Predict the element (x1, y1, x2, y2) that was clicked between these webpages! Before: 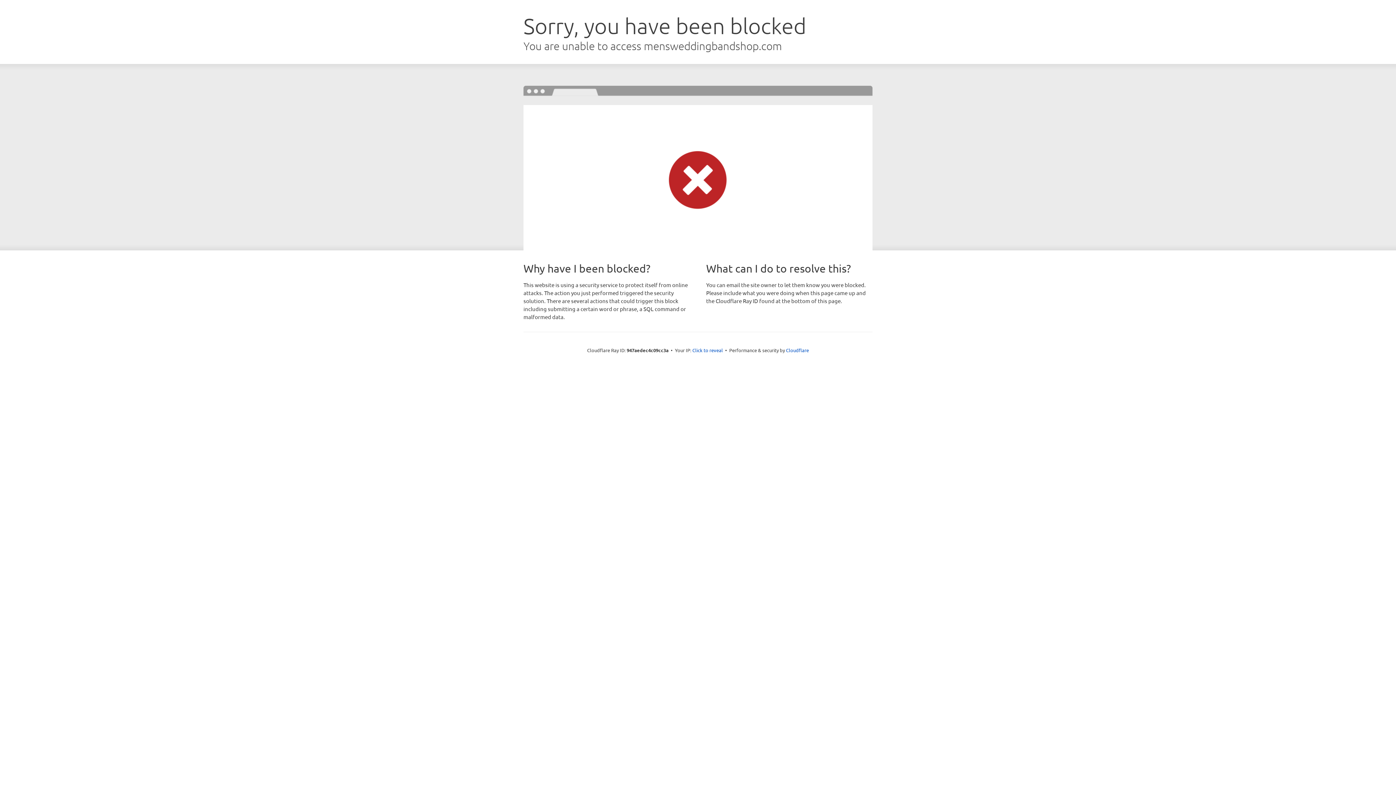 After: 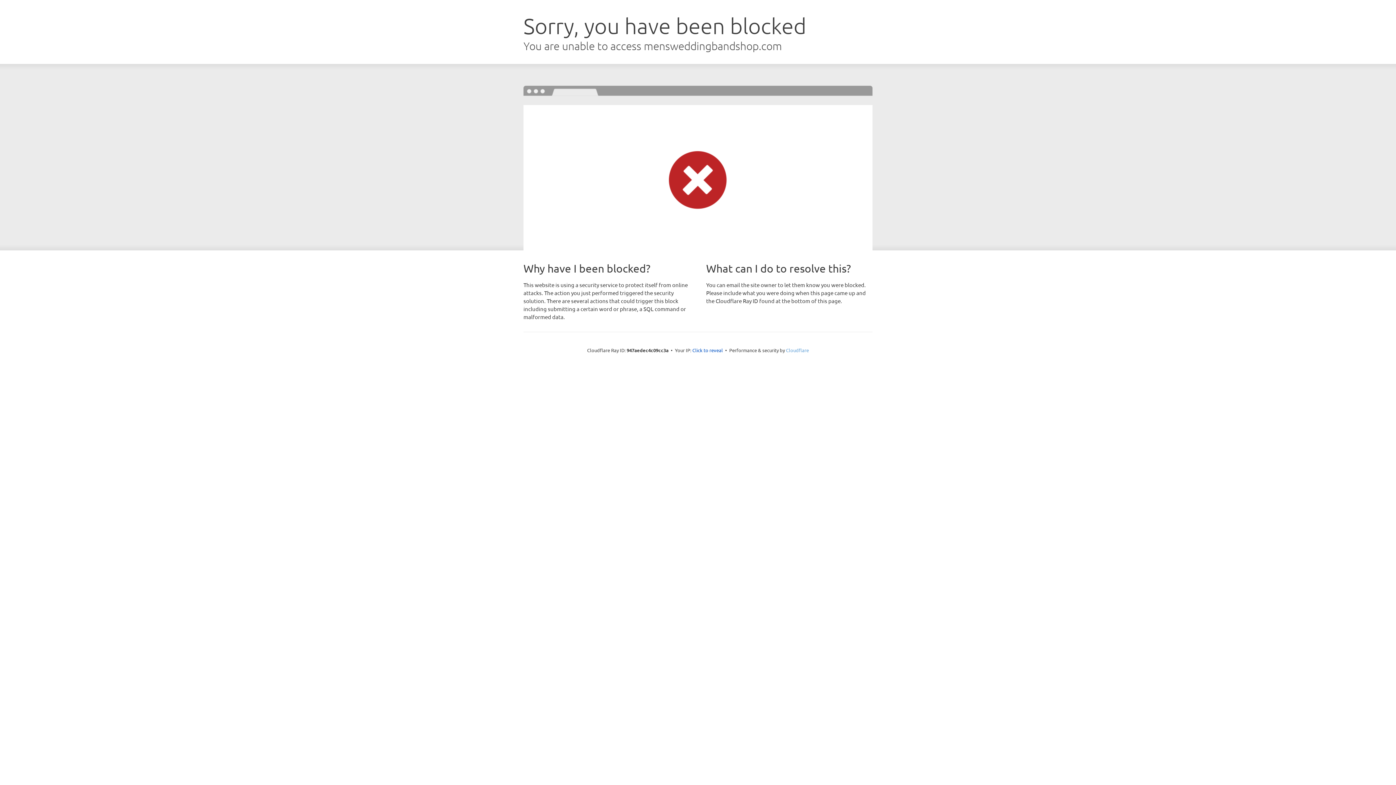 Action: bbox: (786, 347, 809, 353) label: Cloudflare